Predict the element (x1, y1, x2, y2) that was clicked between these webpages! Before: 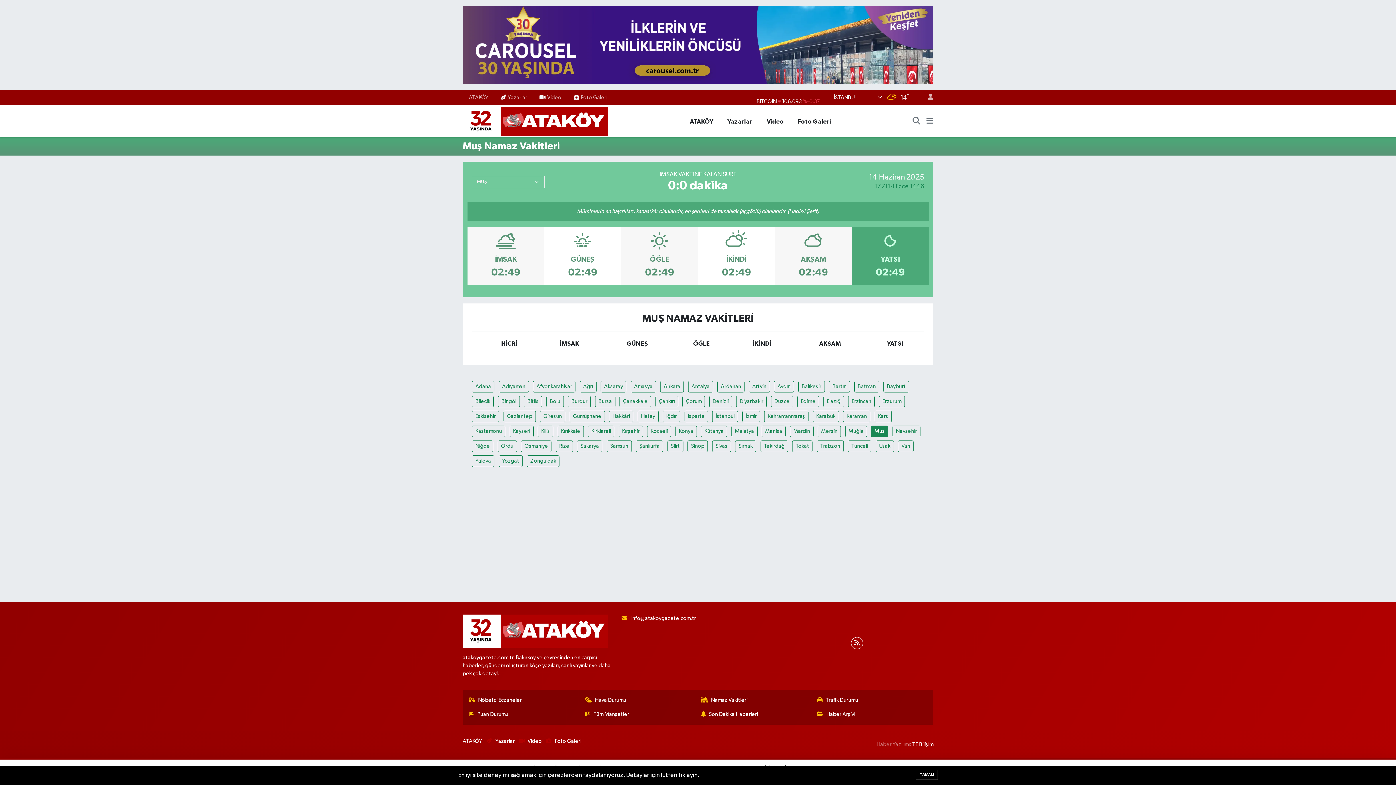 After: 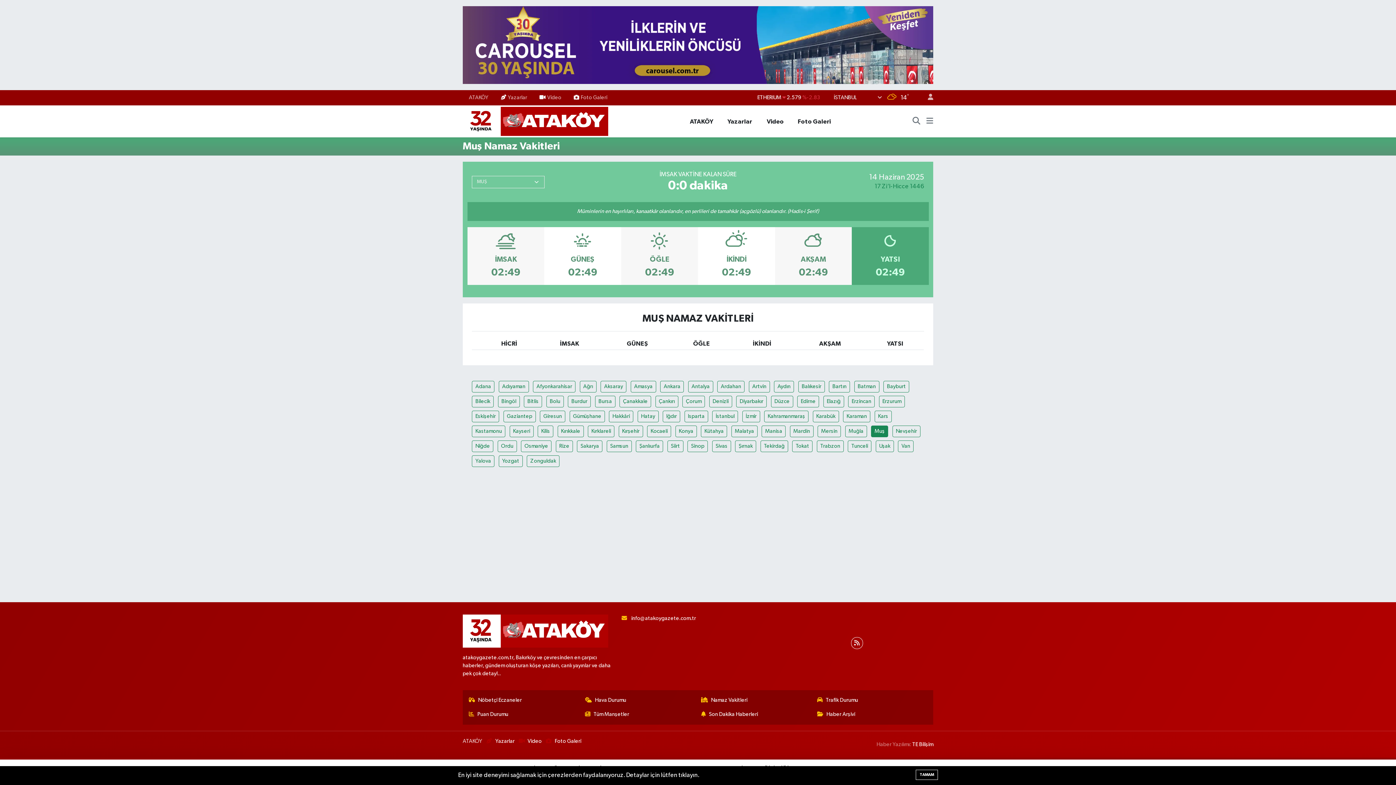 Action: label: ATAKÖY bbox: (462, 737, 482, 745)